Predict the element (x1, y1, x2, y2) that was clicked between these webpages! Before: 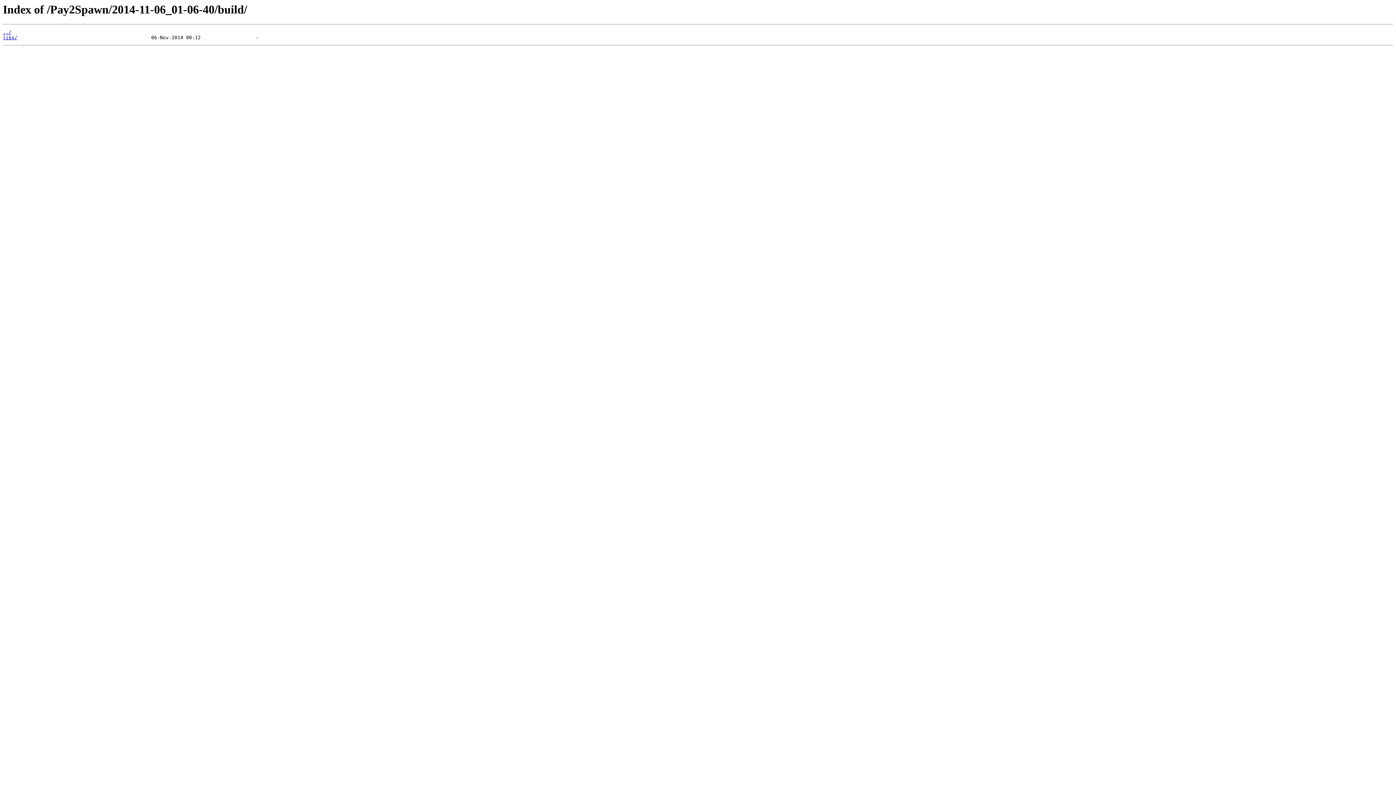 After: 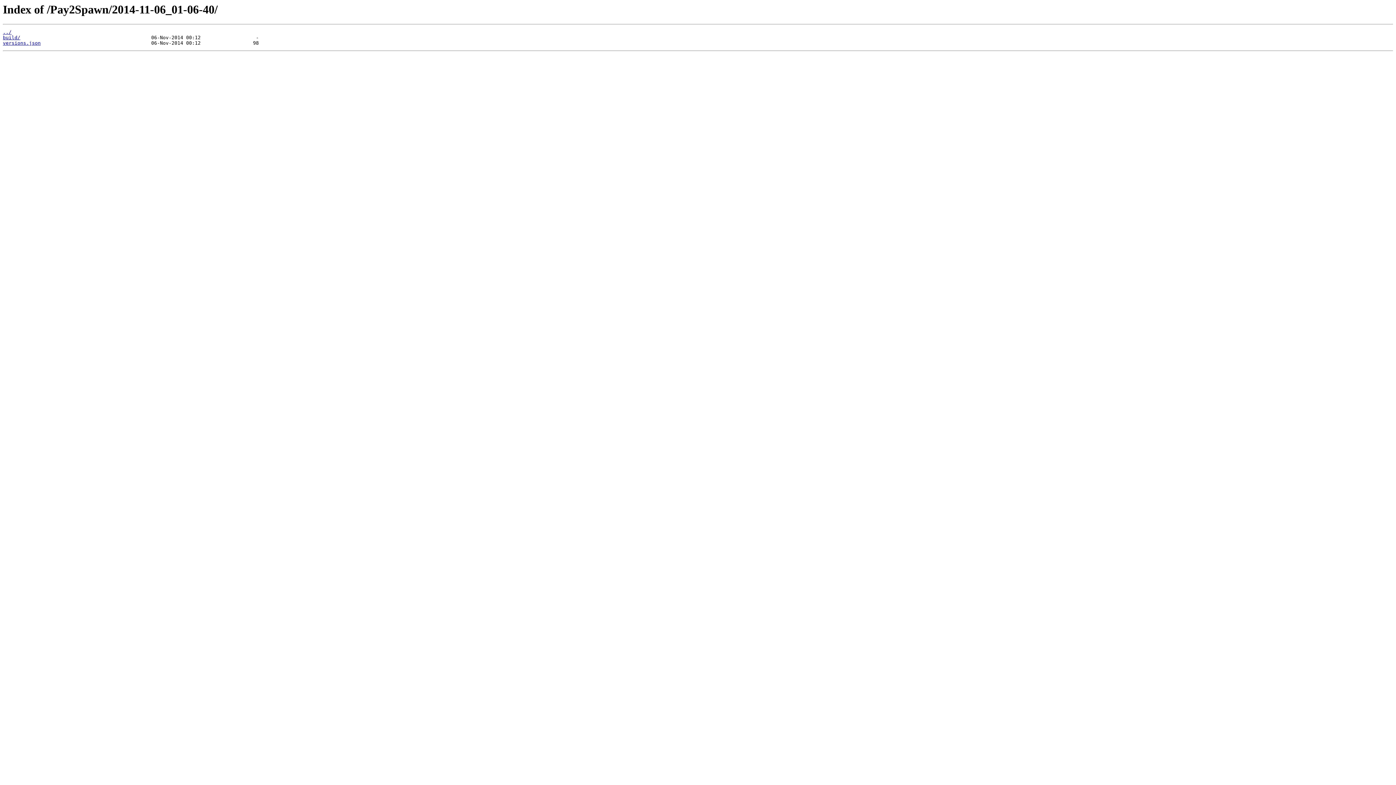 Action: bbox: (2, 29, 11, 35) label: ../